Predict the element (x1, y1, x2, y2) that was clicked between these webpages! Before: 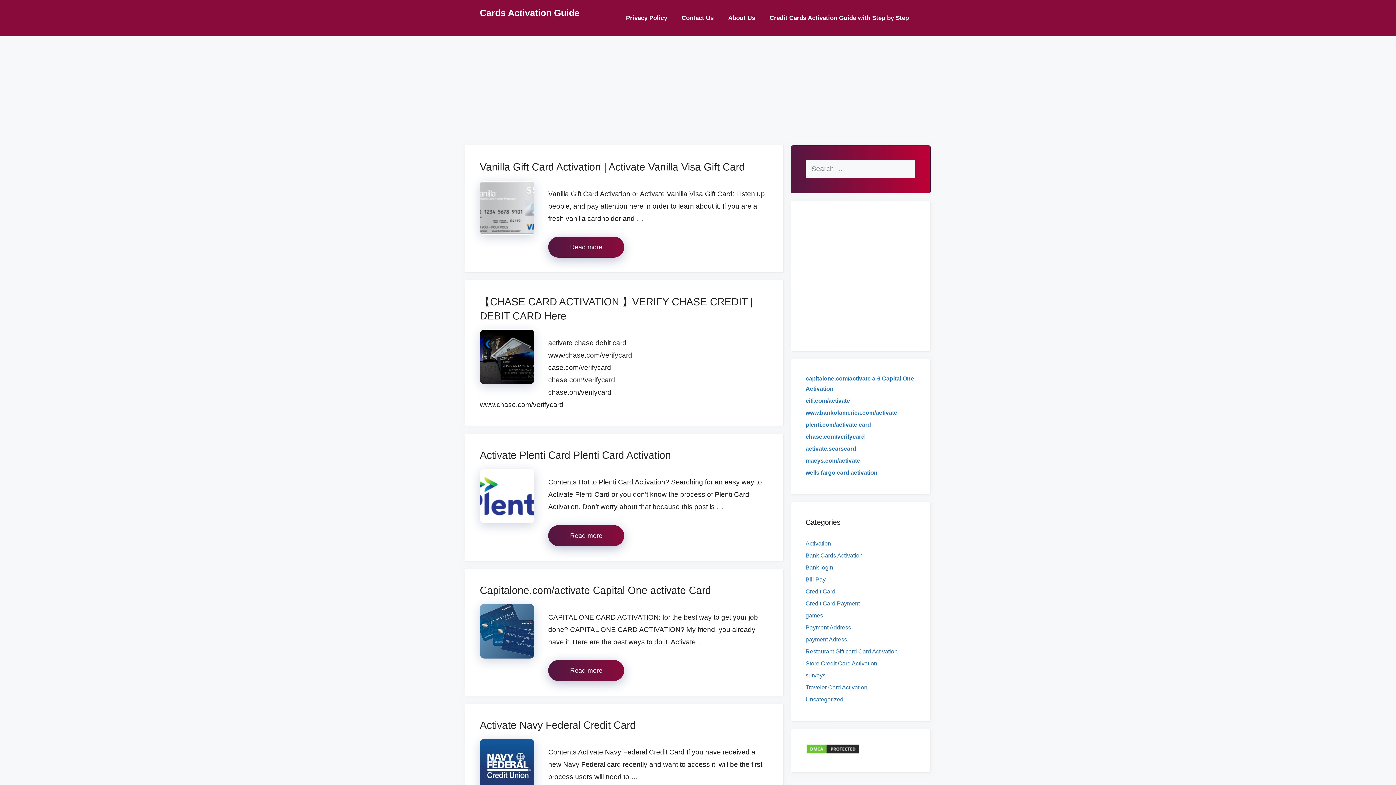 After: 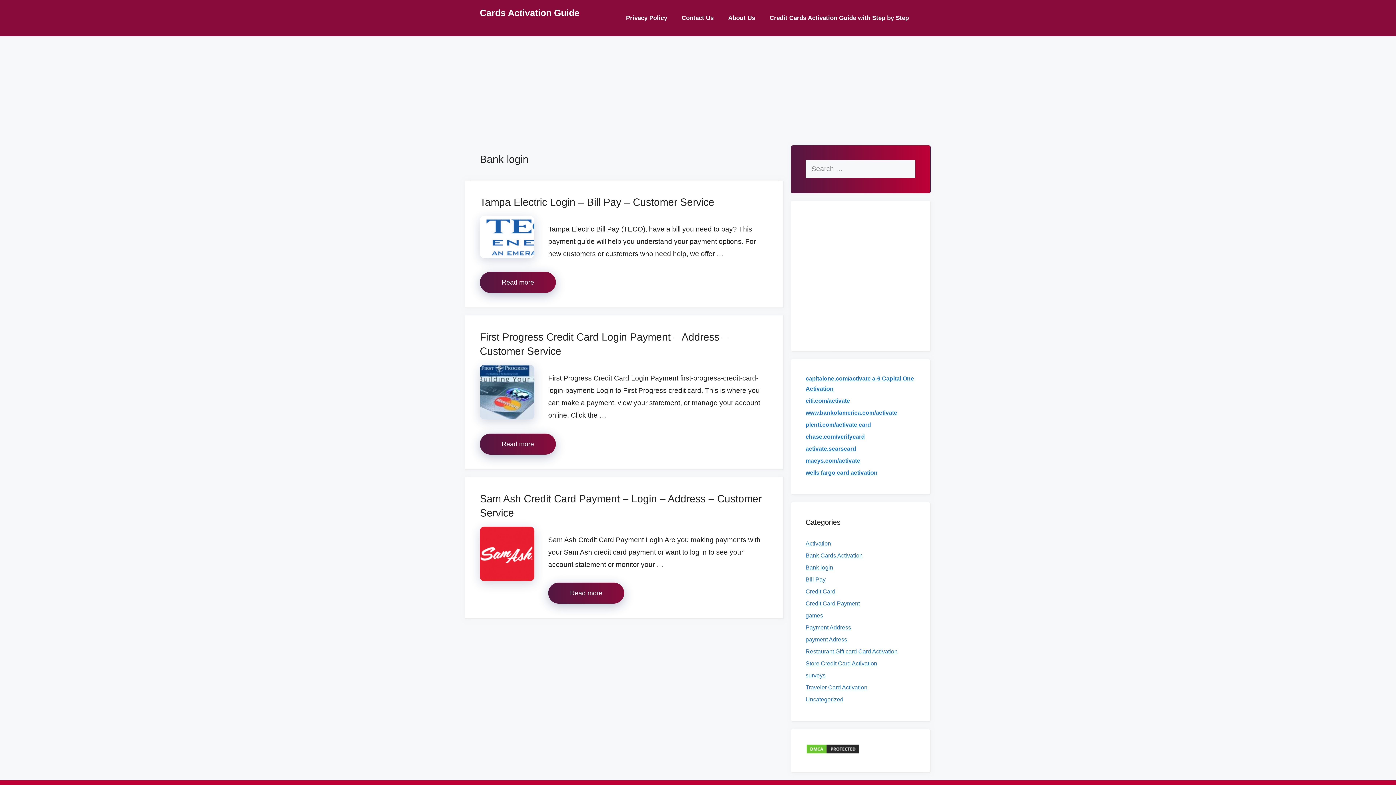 Action: bbox: (805, 564, 833, 570) label: Bank login